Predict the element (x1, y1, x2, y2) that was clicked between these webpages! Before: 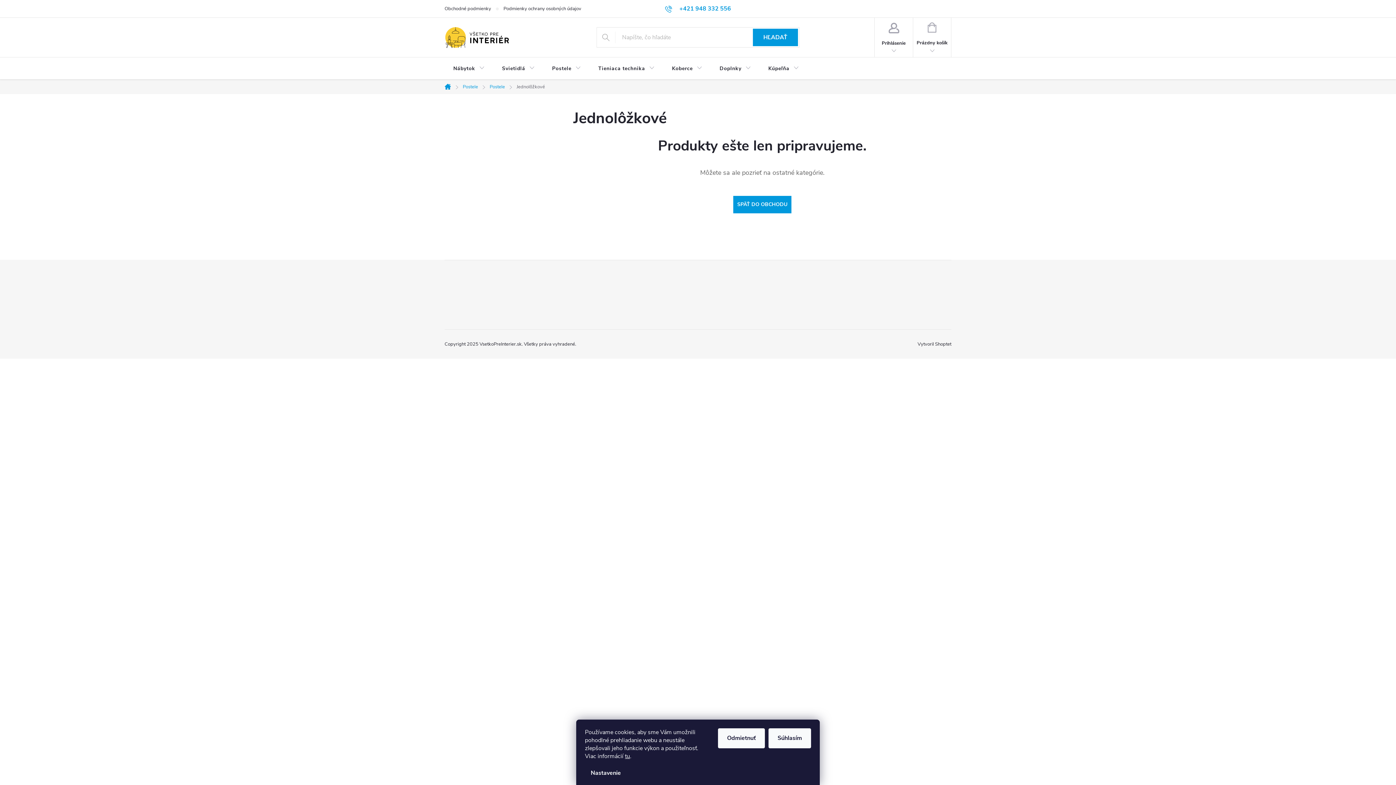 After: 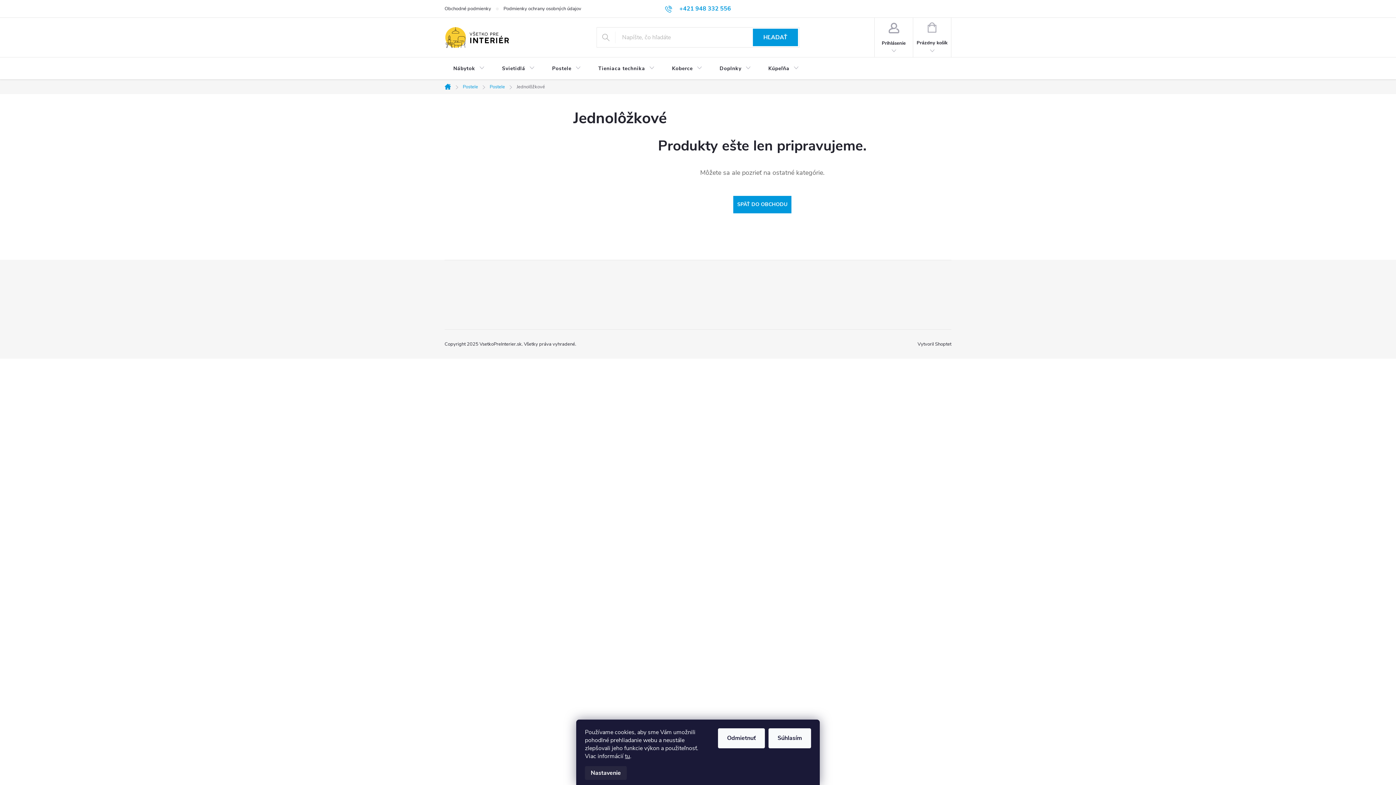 Action: bbox: (585, 766, 626, 780) label: Nastavenie